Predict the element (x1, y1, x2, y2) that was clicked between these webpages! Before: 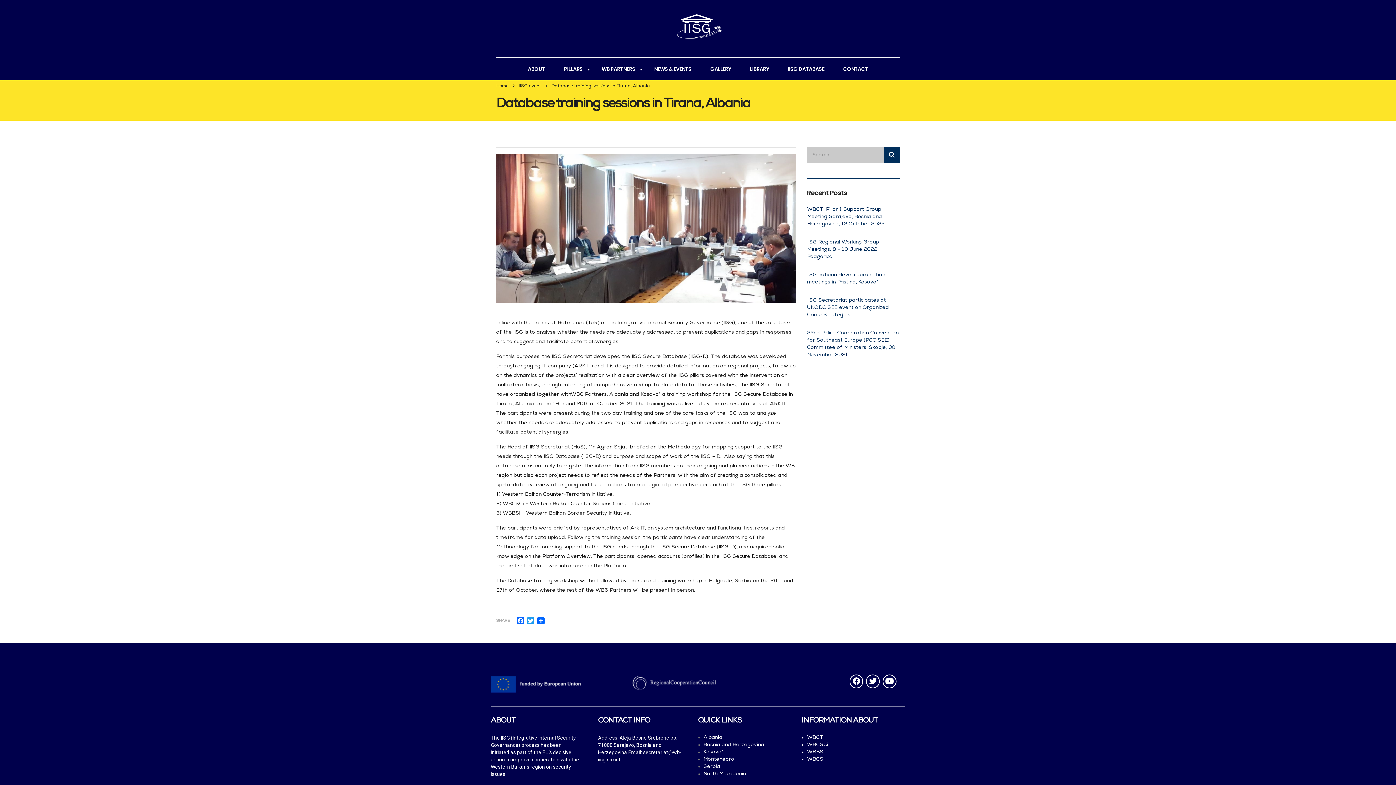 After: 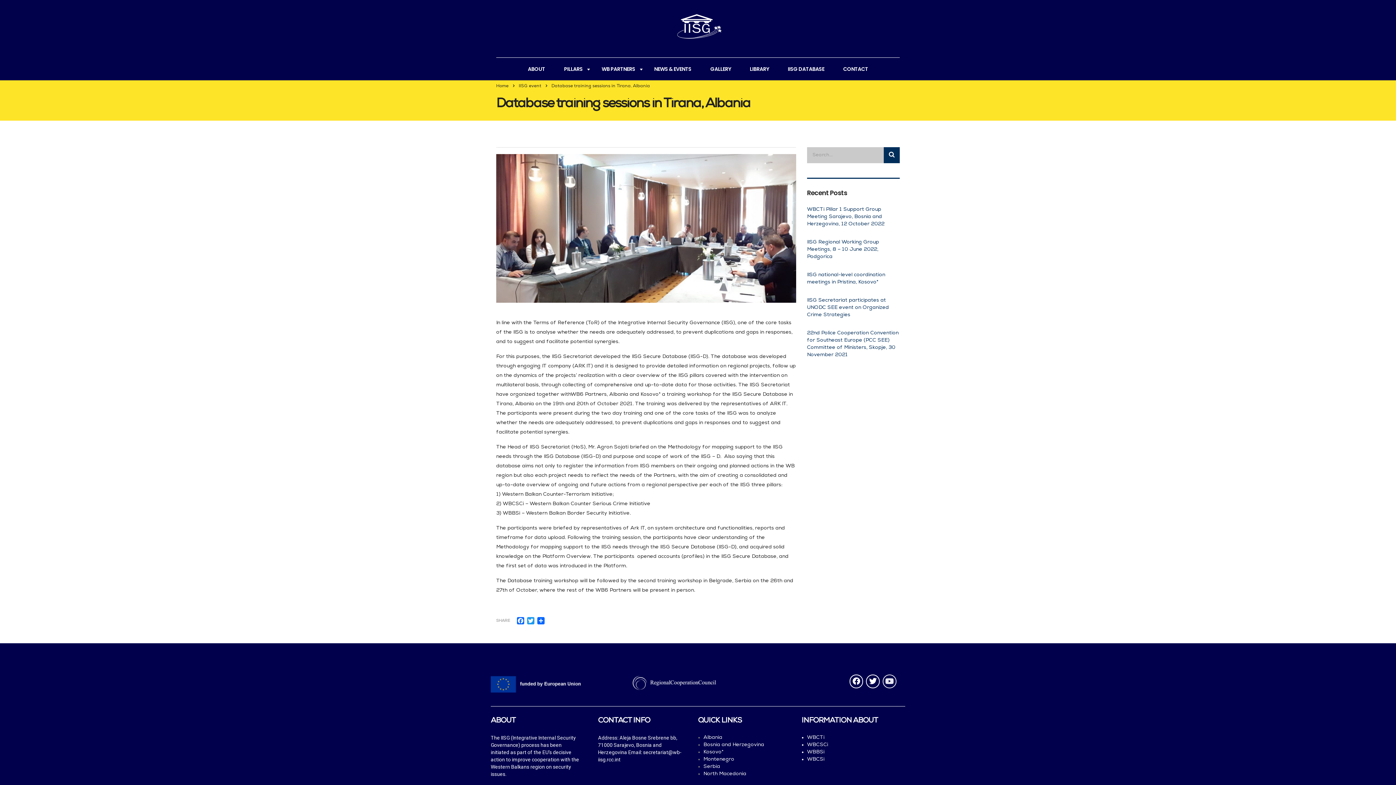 Action: bbox: (882, 674, 896, 688) label: Youtube